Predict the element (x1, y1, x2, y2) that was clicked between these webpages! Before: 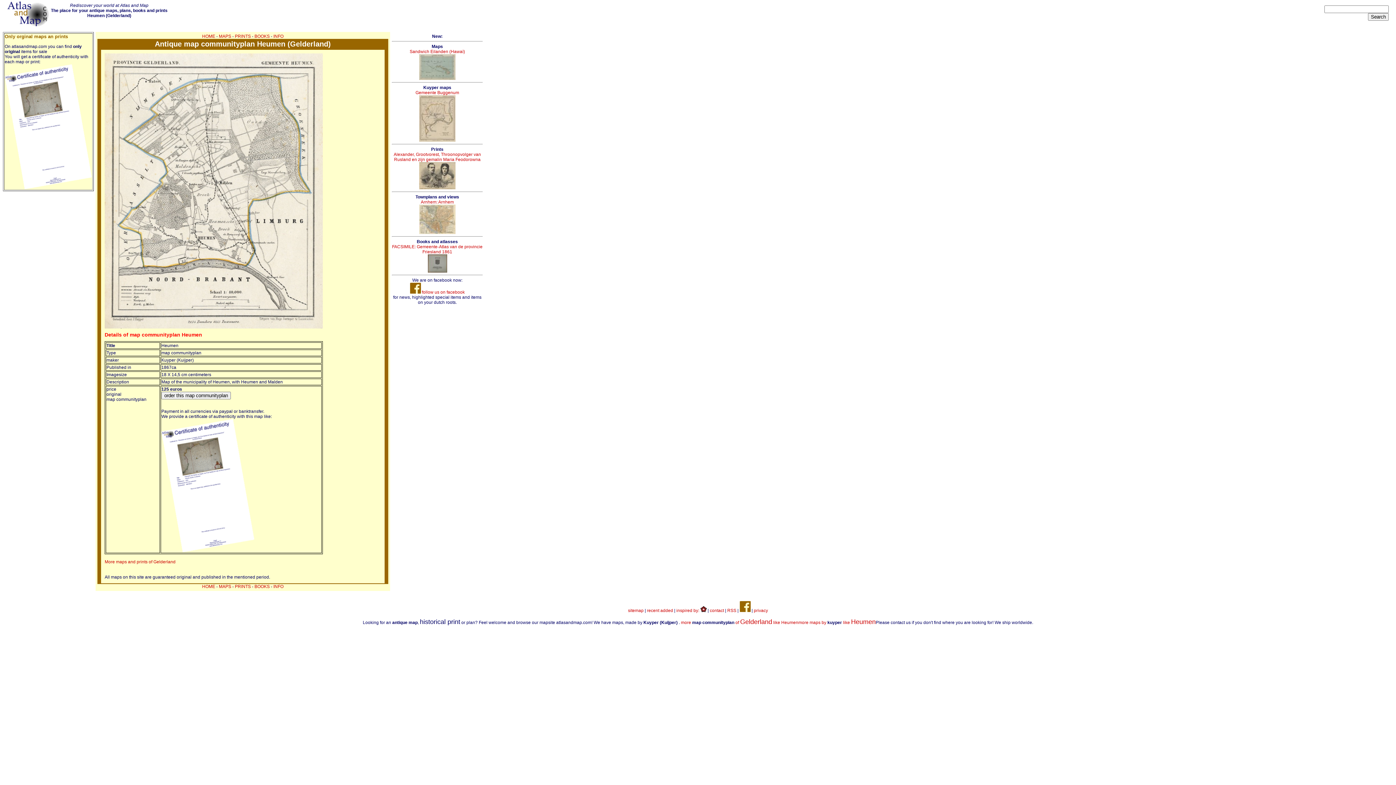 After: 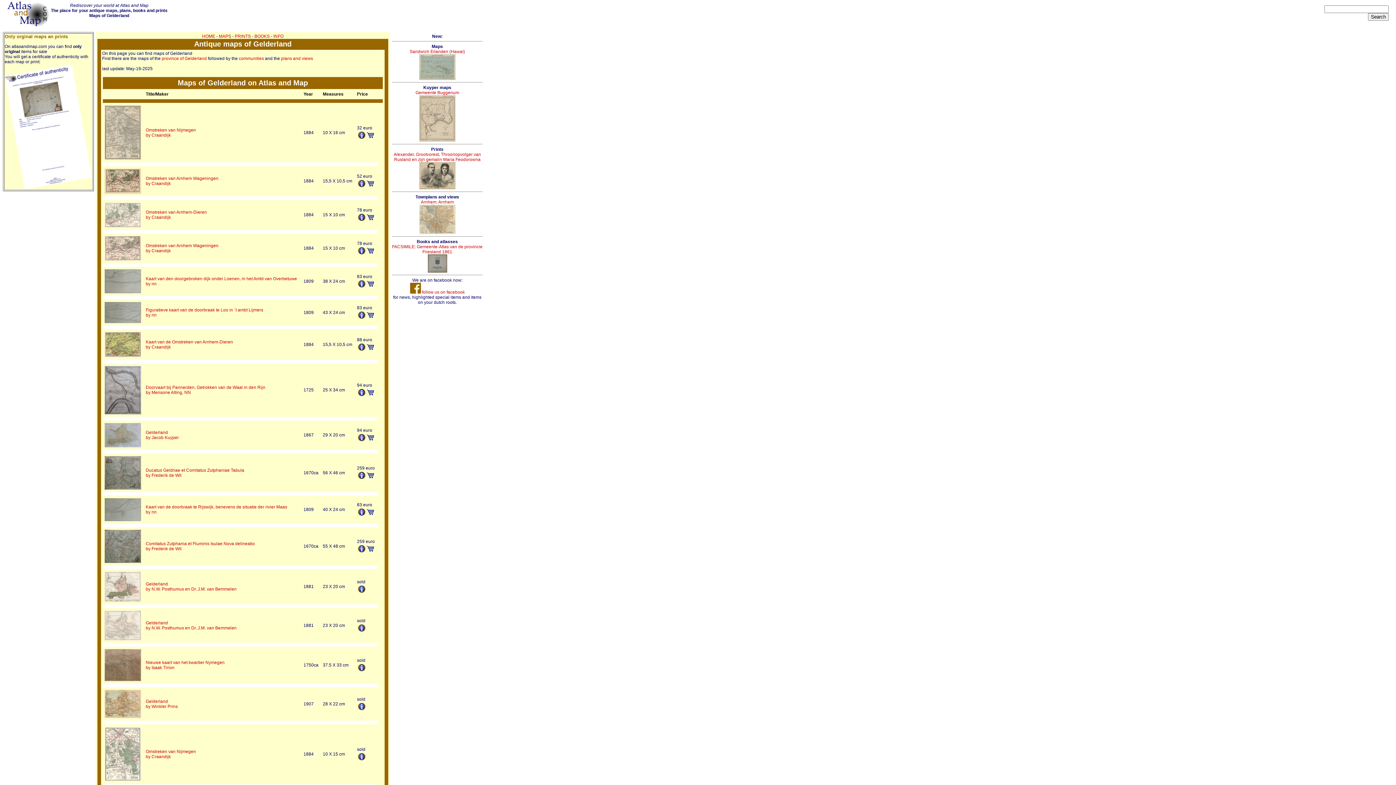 Action: bbox: (104, 559, 175, 564) label: More maps and prints of Gelderland